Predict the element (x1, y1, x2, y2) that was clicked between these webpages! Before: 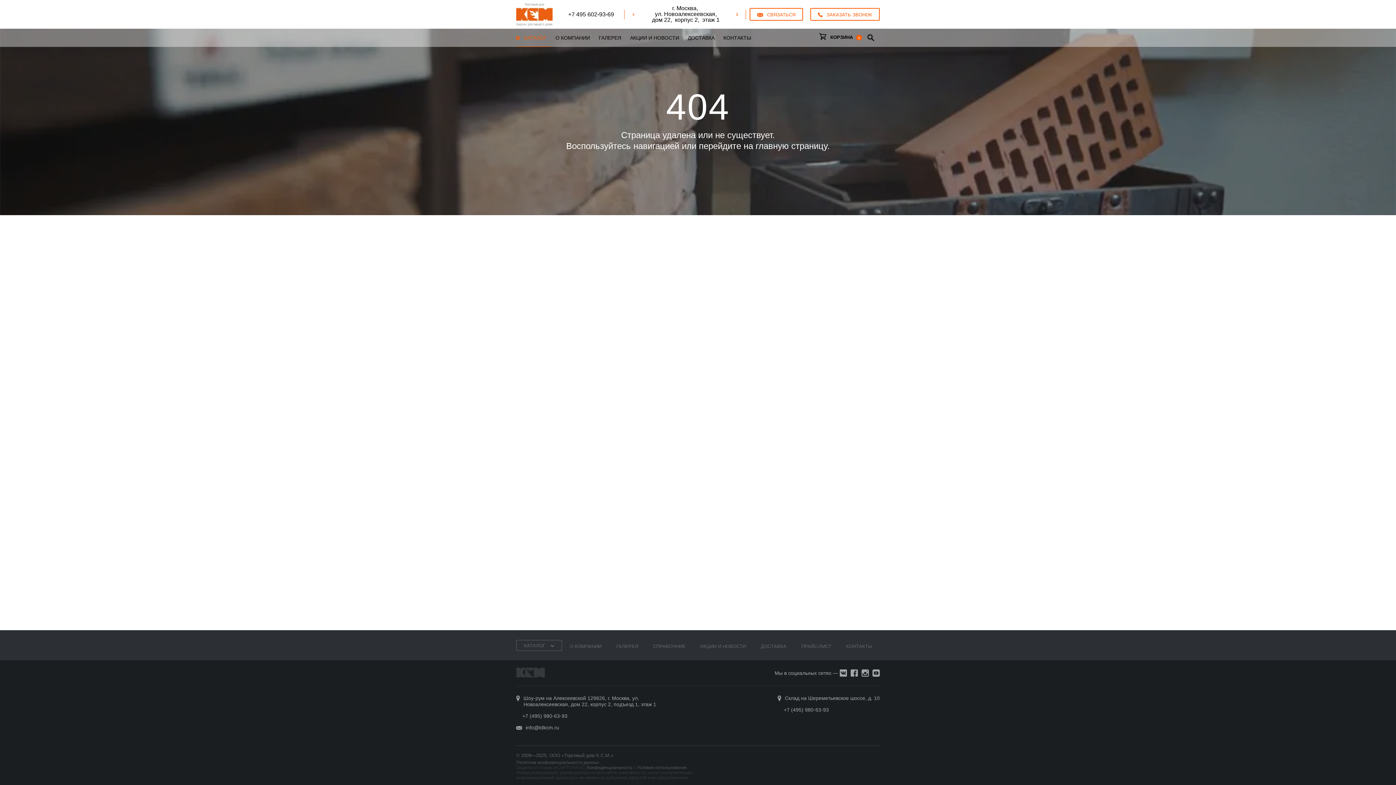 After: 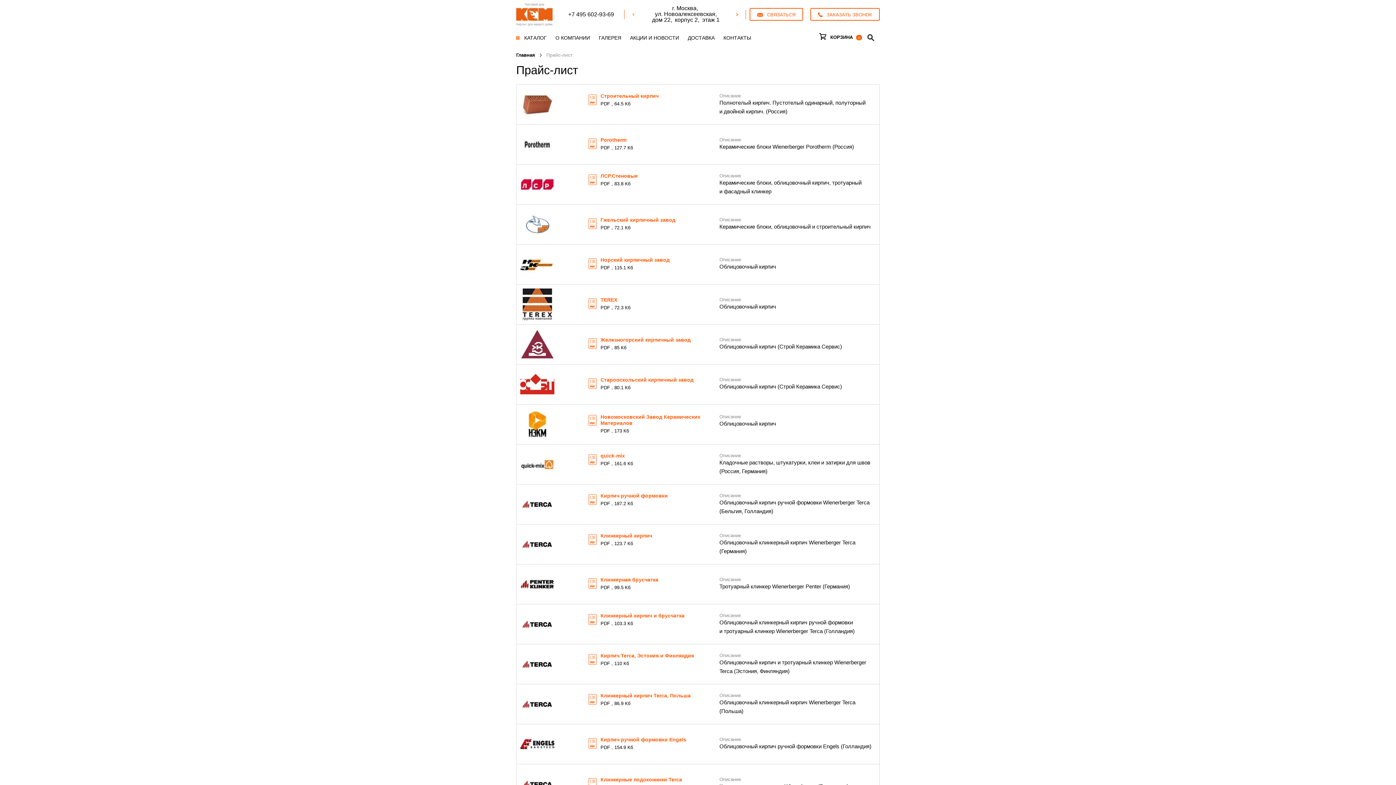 Action: bbox: (794, 630, 838, 660) label: ПРАЙС-ЛИСТ